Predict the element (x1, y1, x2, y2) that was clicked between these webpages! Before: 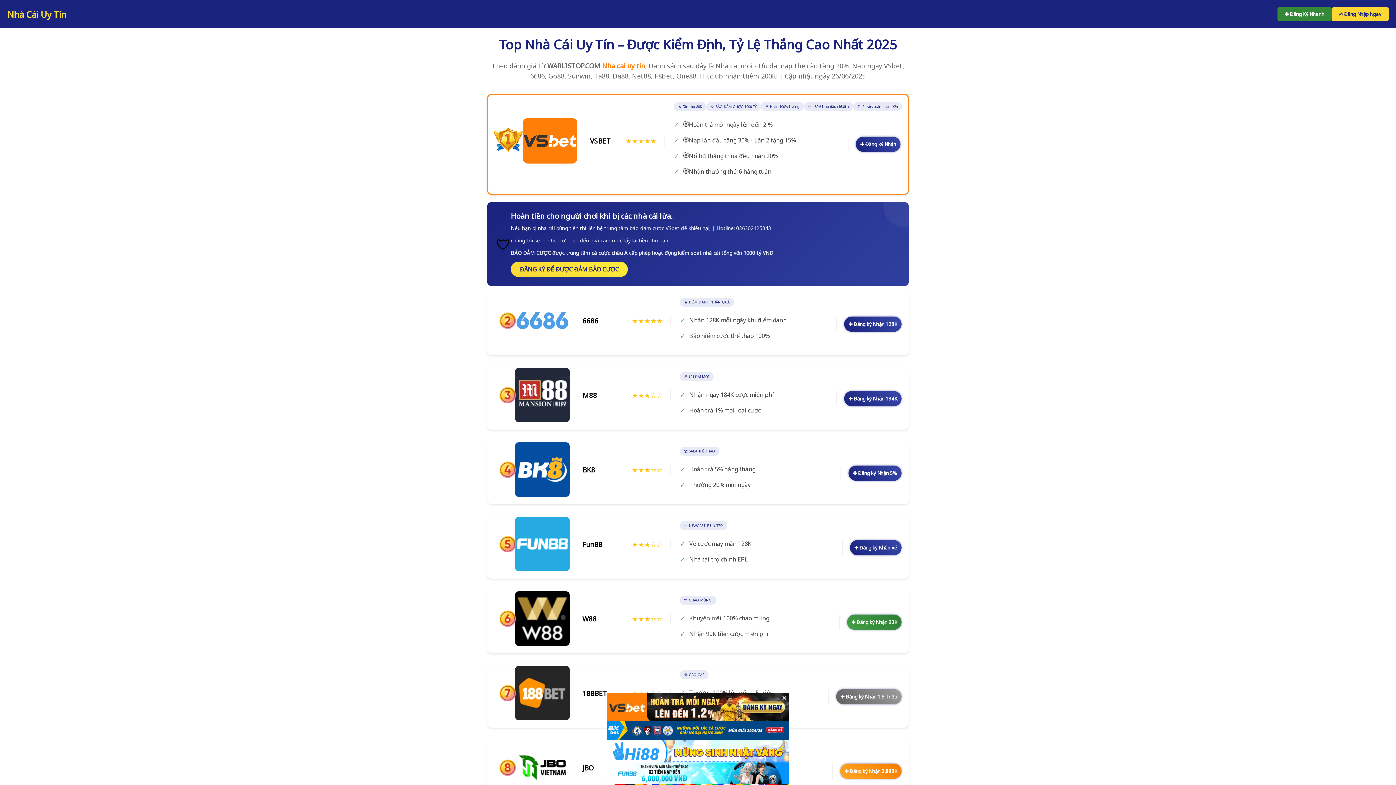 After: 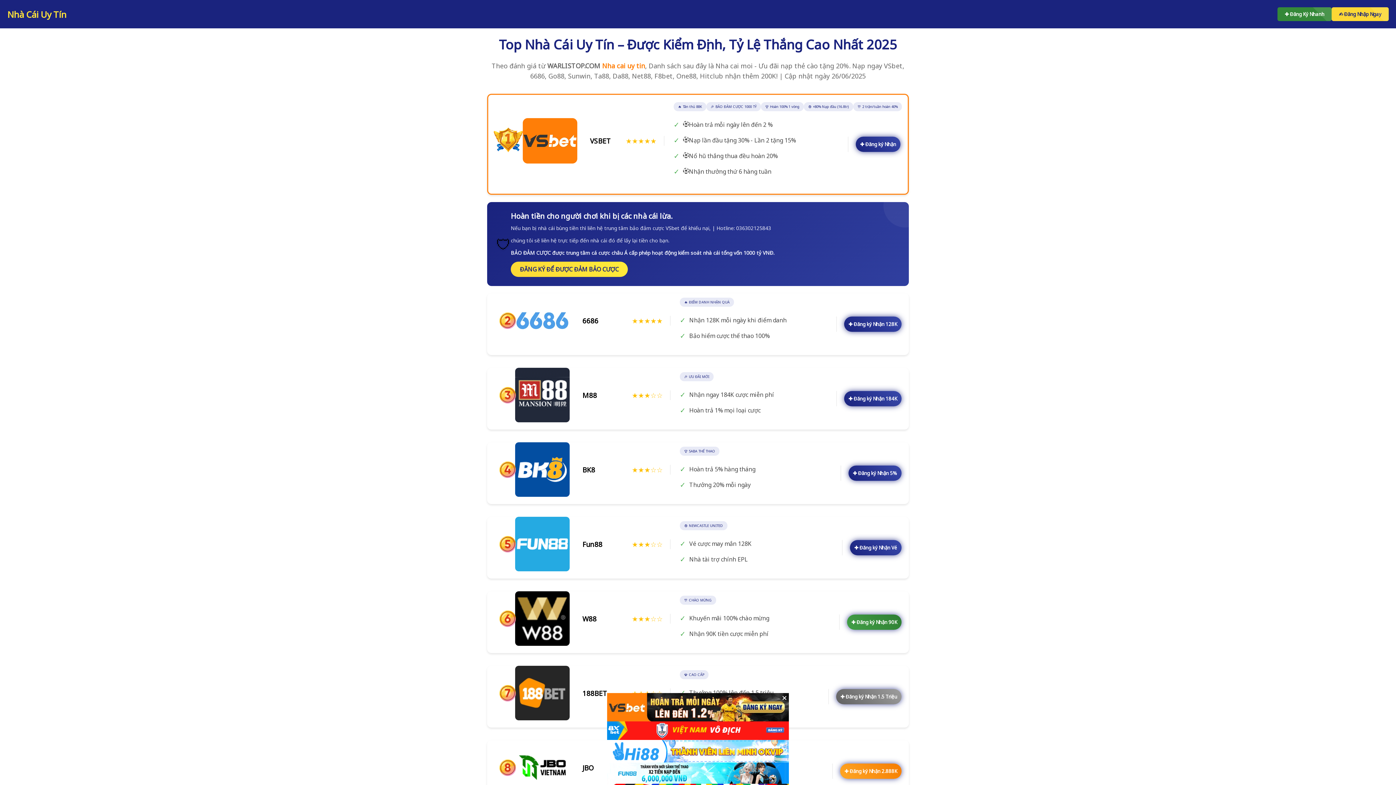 Action: bbox: (7, 8, 66, 20) label: Nhà Cái Uy Tín